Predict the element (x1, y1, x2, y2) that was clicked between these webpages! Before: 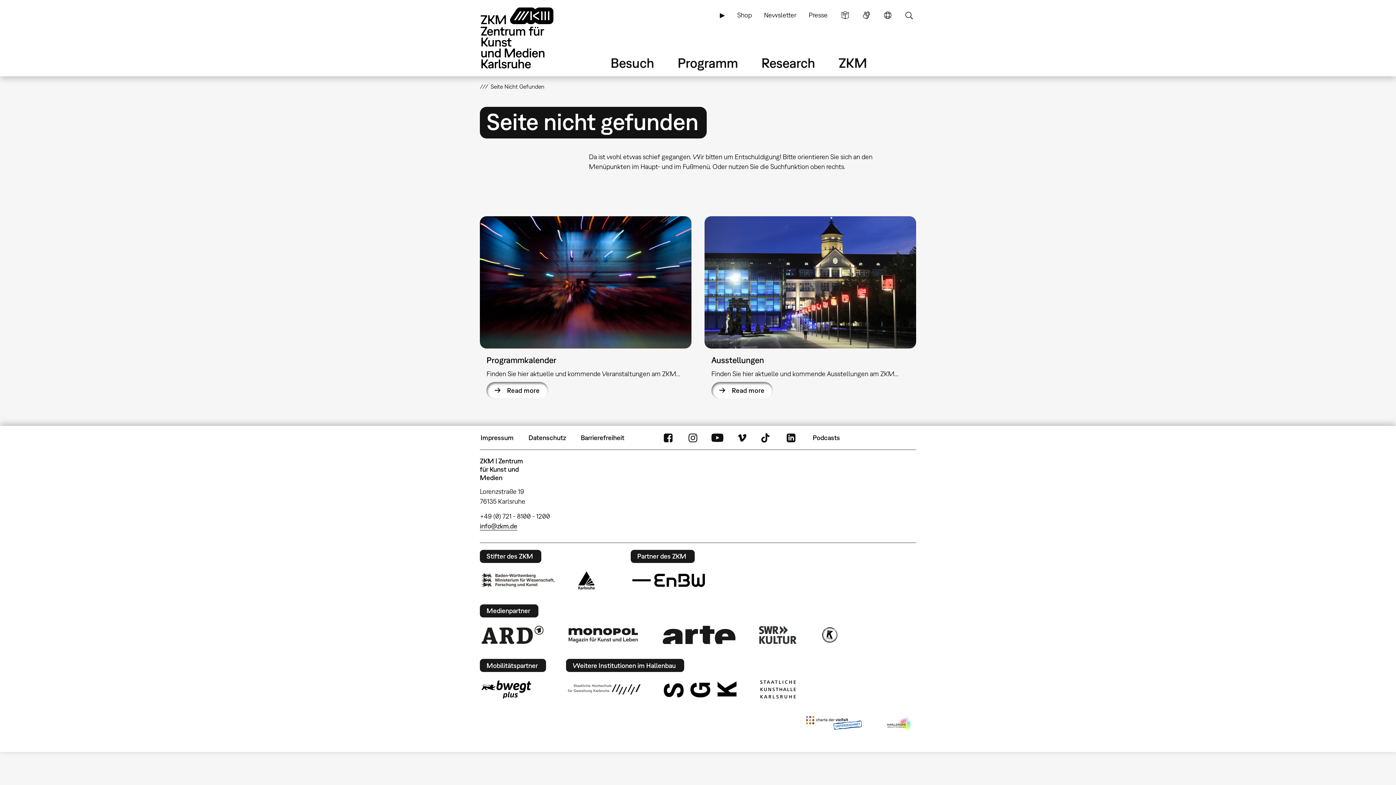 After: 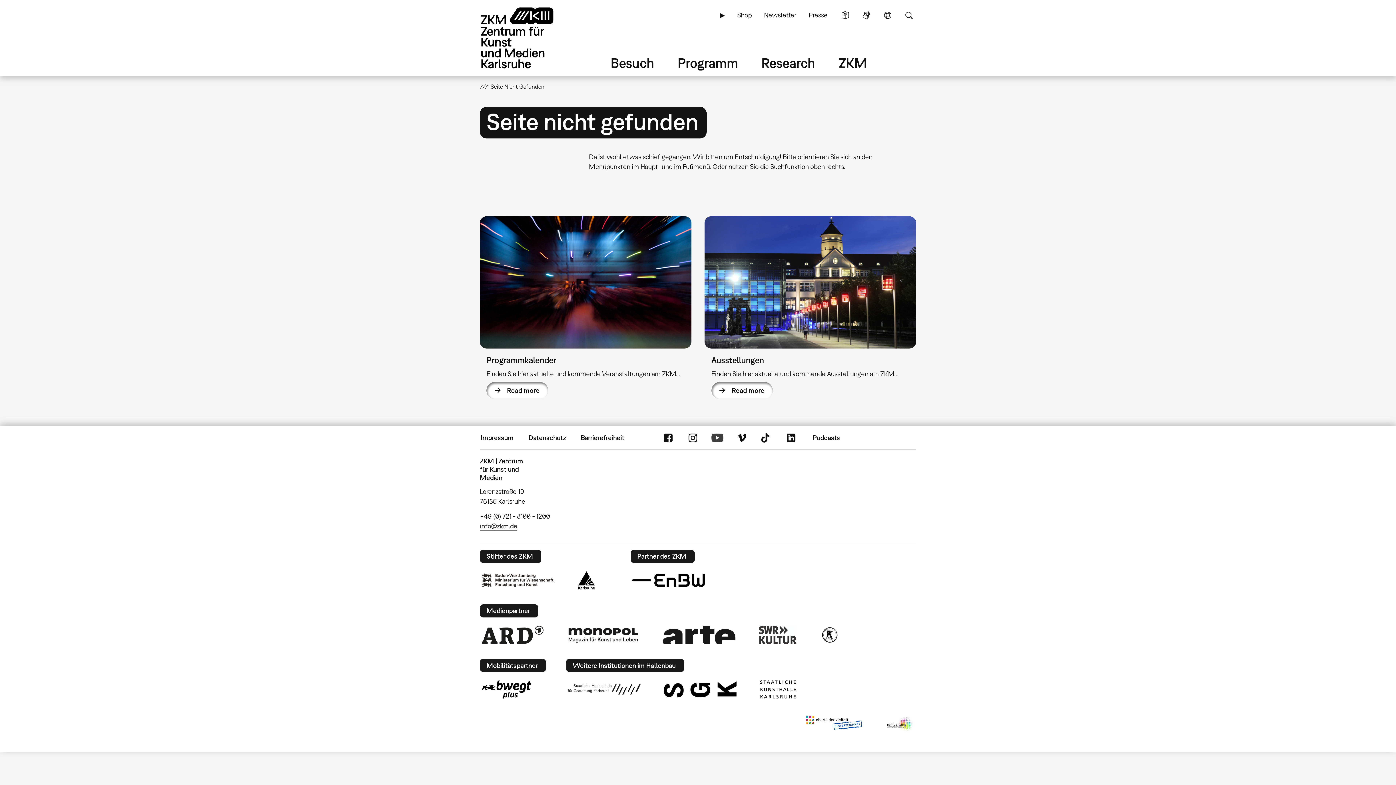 Action: bbox: (710, 429, 724, 446) label: YouTube